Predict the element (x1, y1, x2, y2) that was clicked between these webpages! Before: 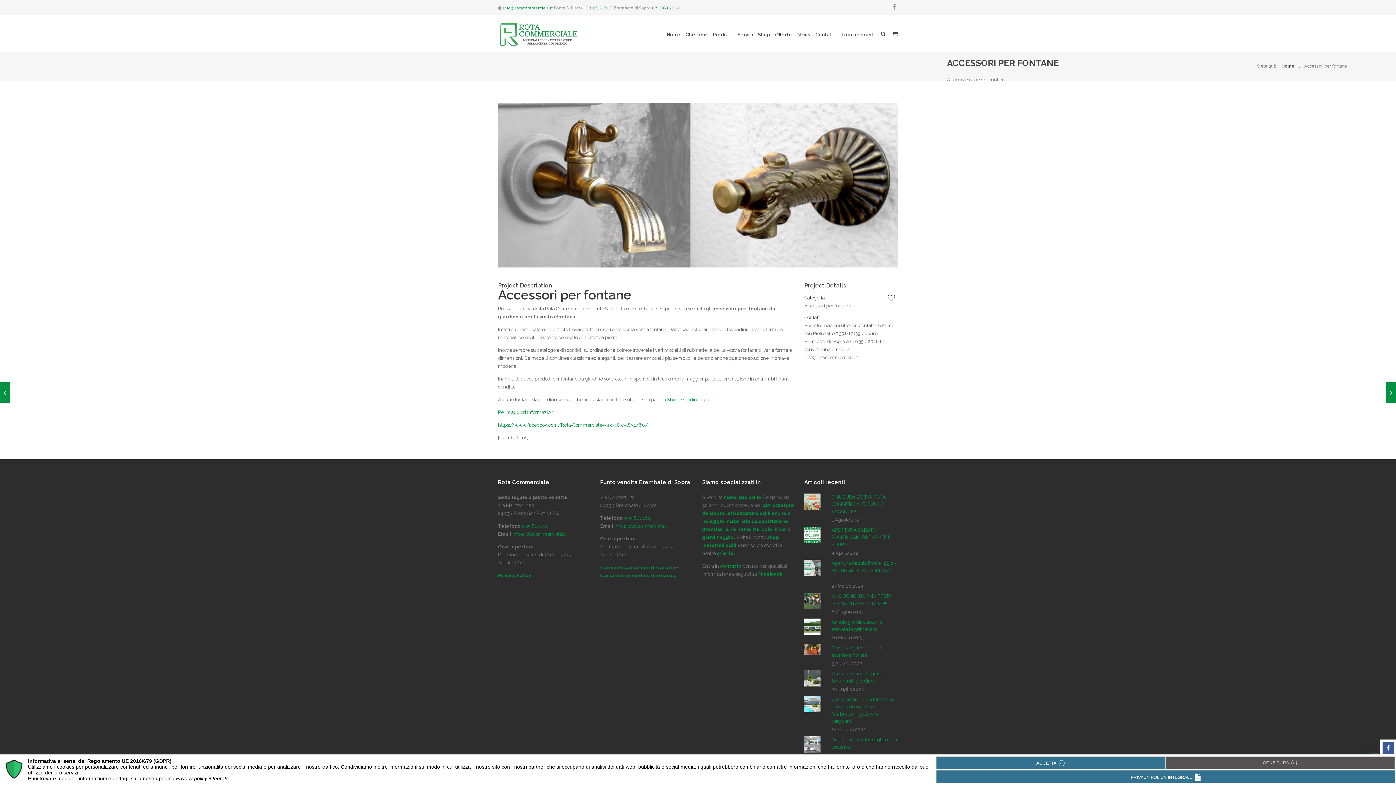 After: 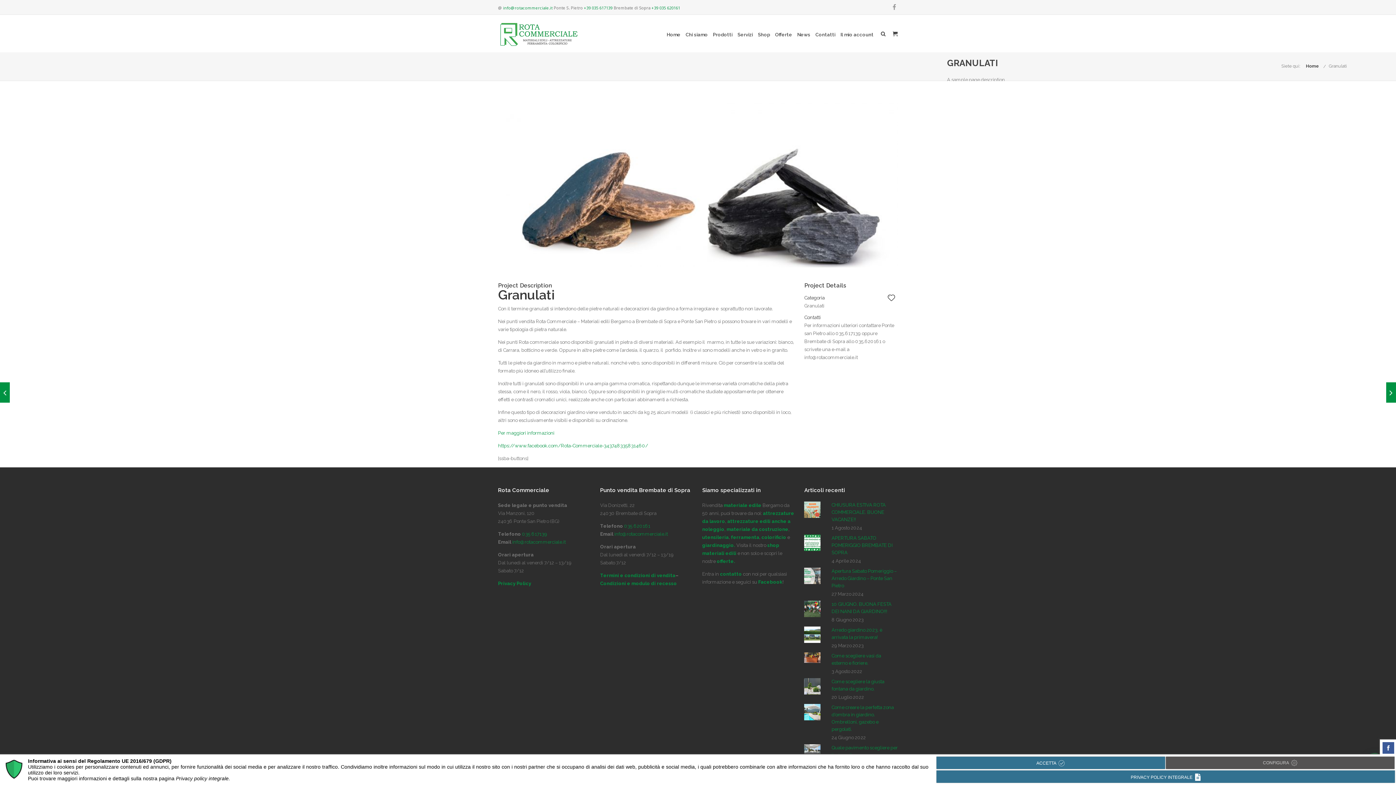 Action: bbox: (1386, 382, 1396, 402) label: Granulati